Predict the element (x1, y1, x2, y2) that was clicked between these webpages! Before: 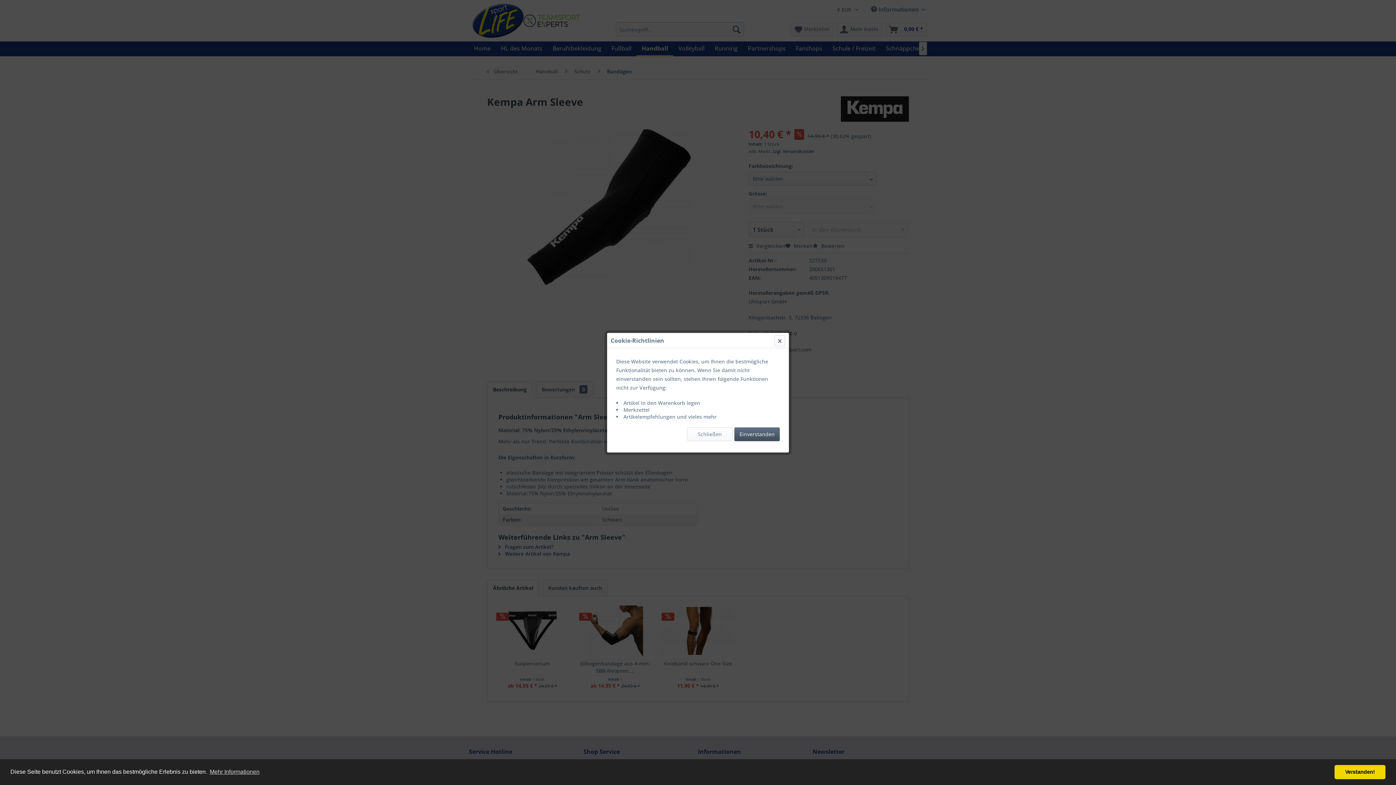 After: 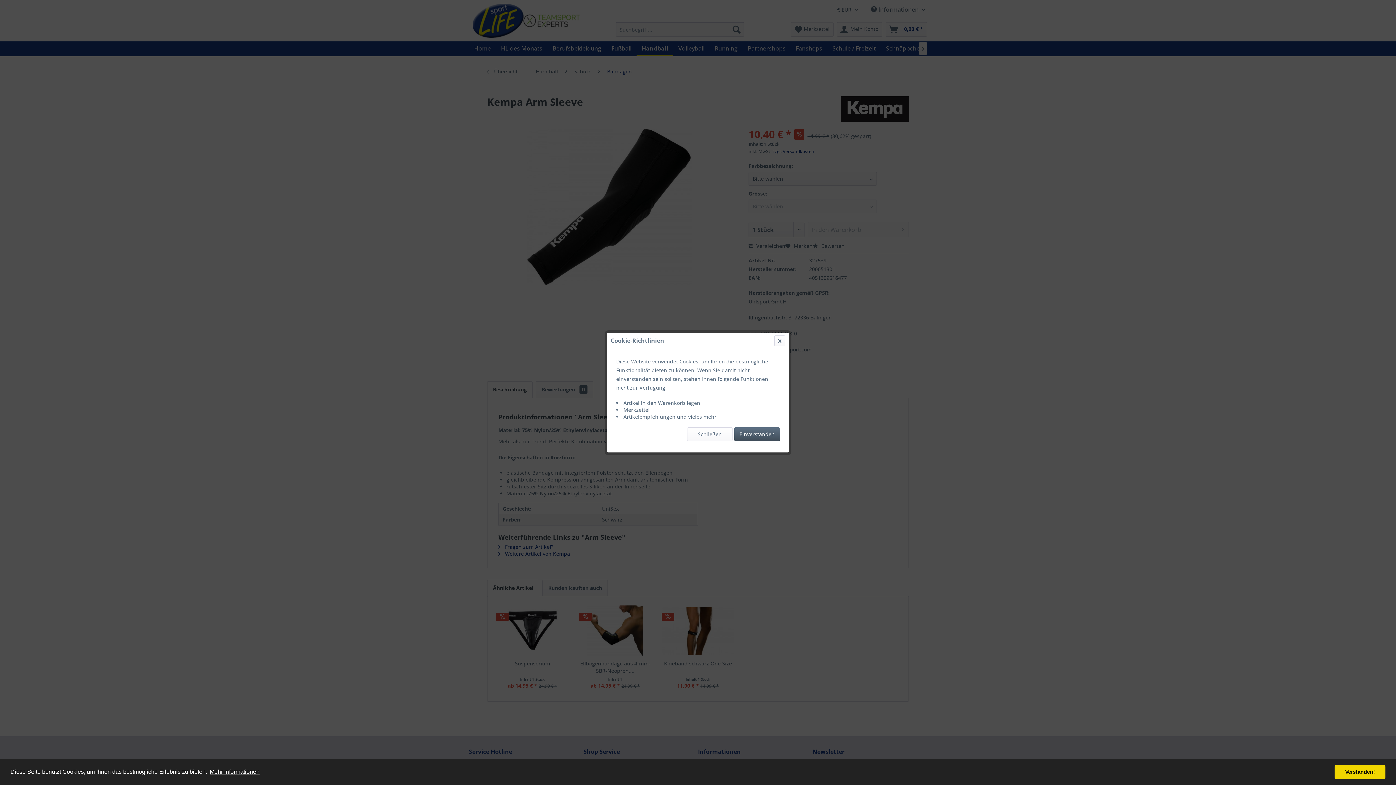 Action: bbox: (208, 766, 260, 777) label: learn more about cookies